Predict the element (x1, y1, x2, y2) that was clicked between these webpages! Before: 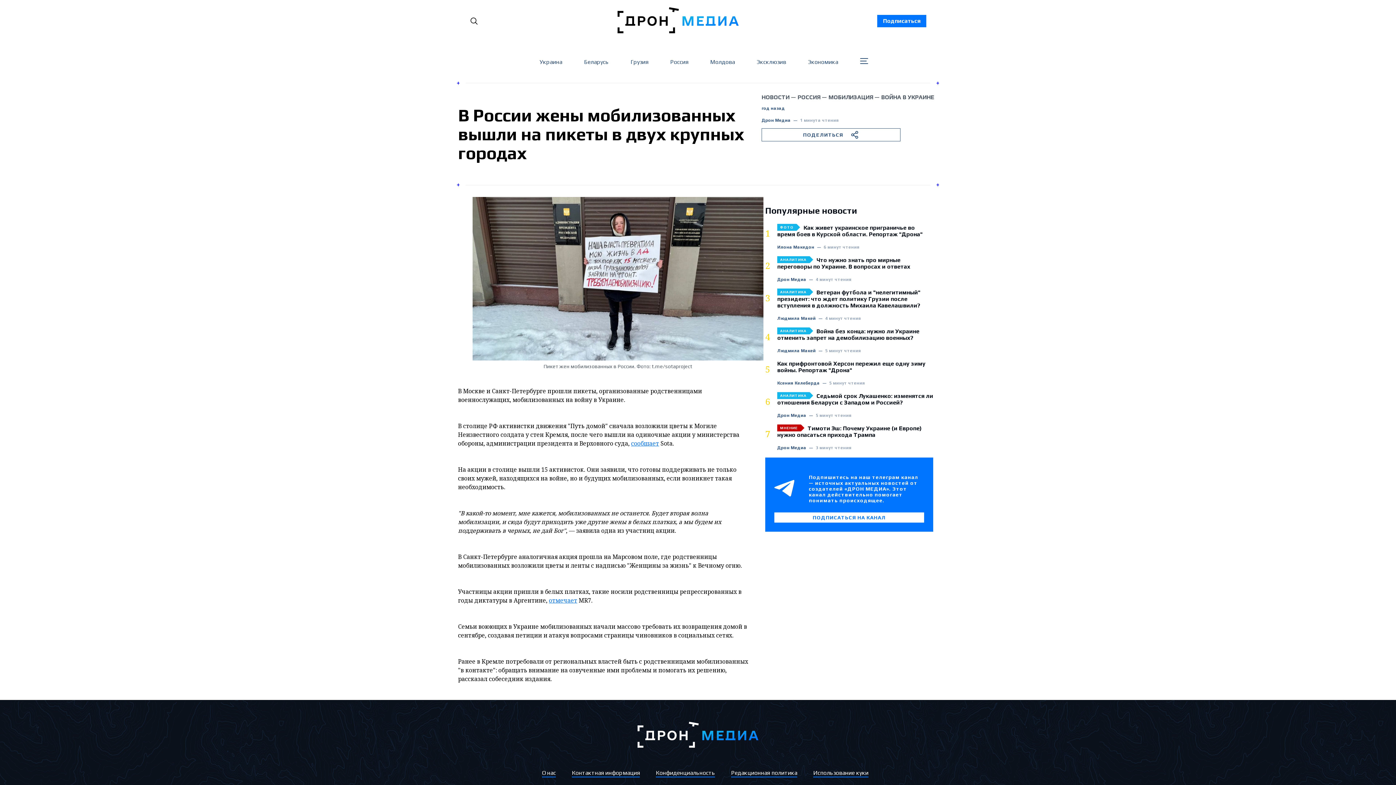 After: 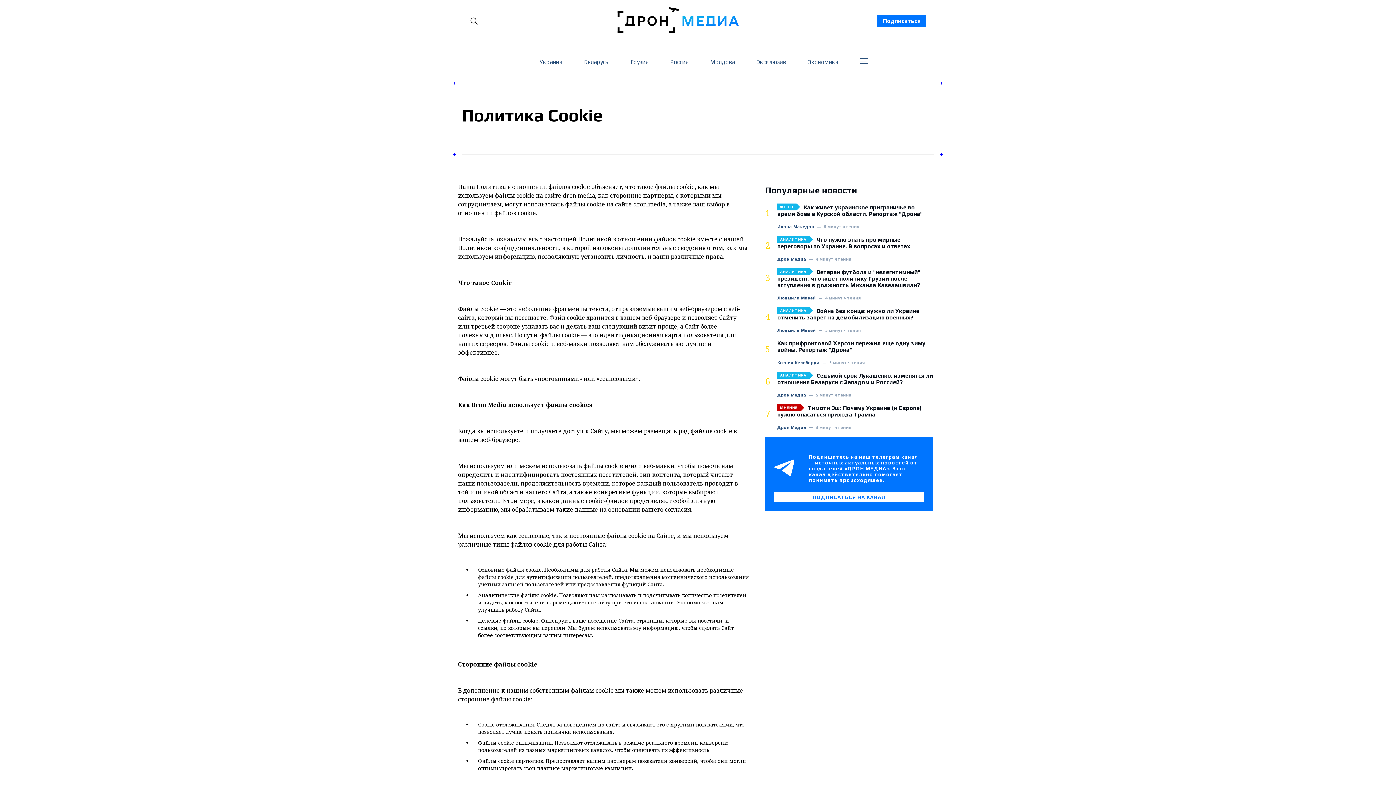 Action: label: Использование куки bbox: (813, 769, 868, 776)